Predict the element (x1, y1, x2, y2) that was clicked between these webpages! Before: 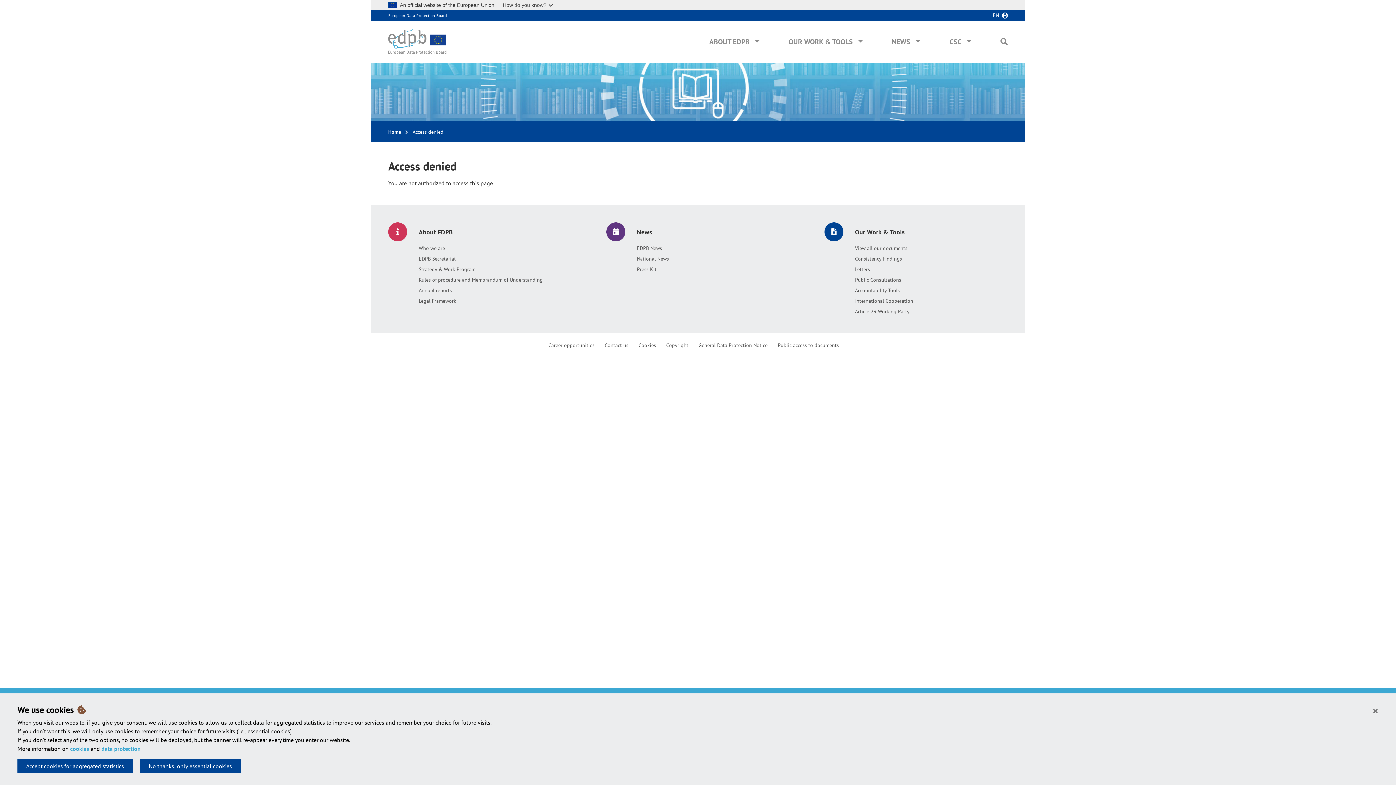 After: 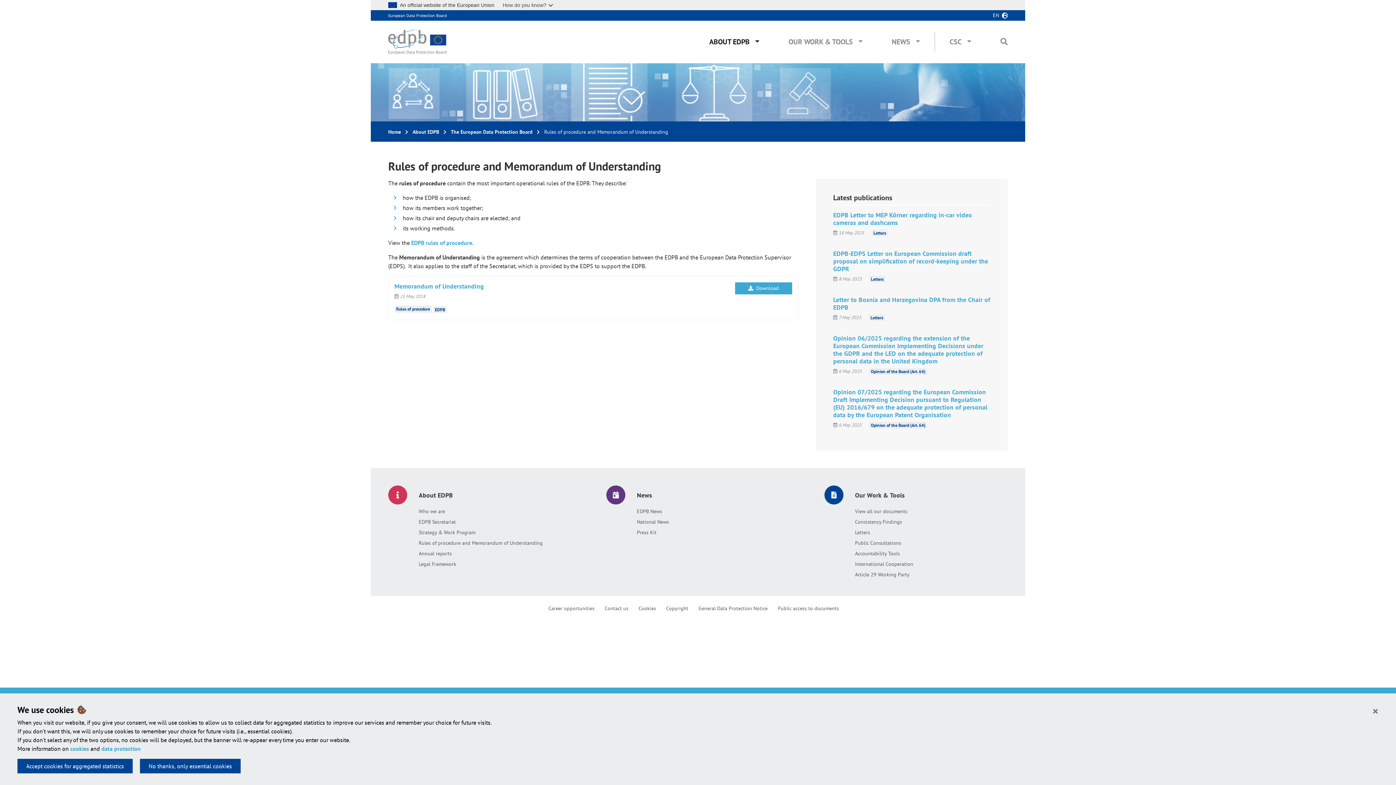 Action: bbox: (418, 276, 542, 283) label: Rules of procedure and Memorandum of Understanding